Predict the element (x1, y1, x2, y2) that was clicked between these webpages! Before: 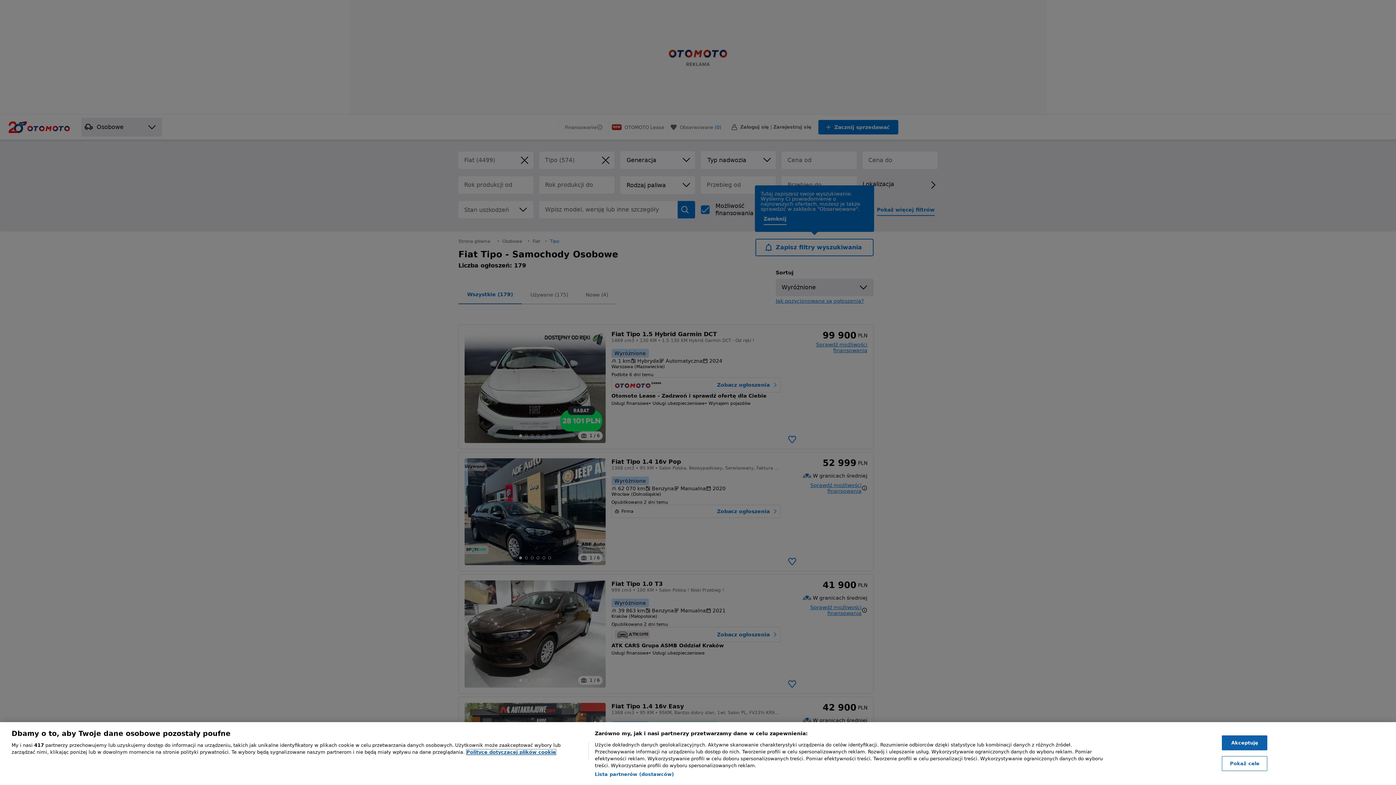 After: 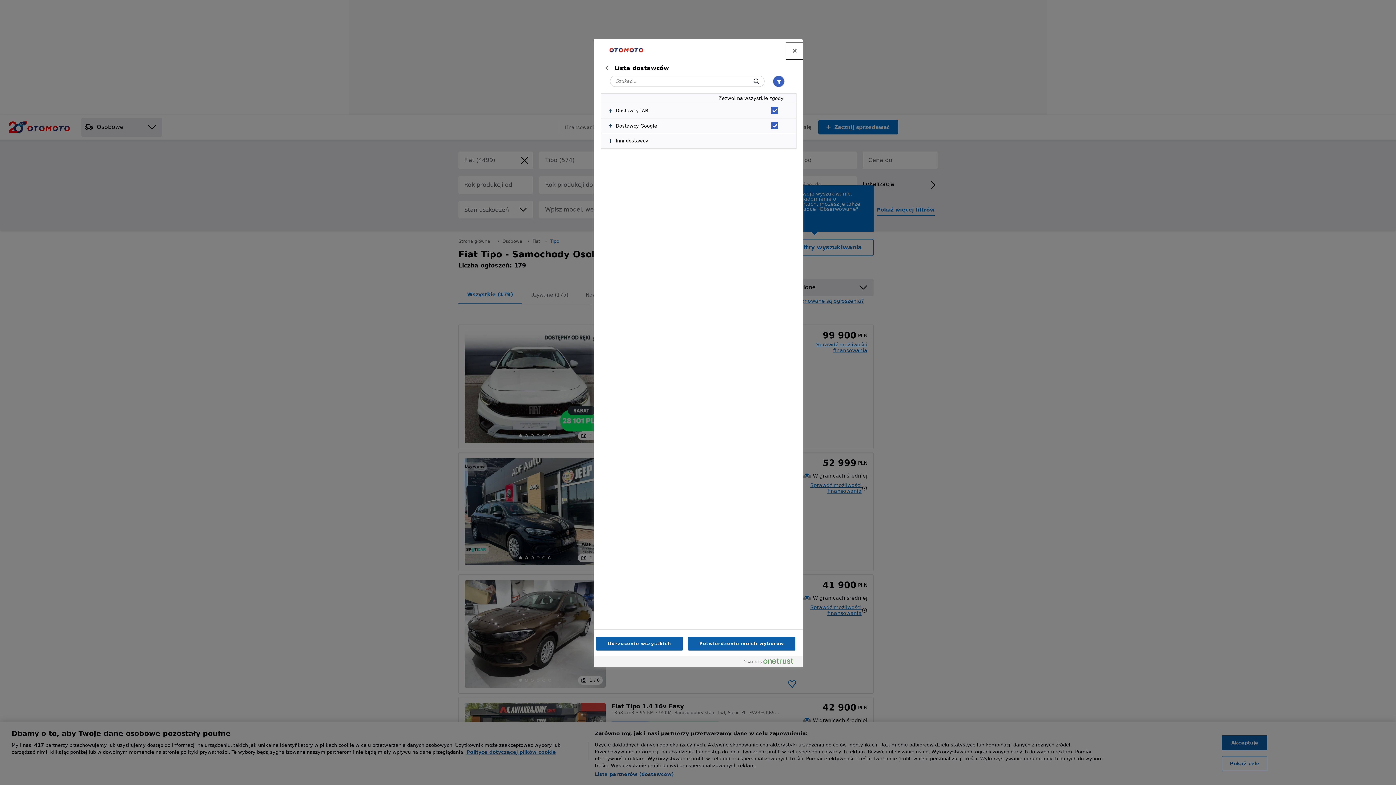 Action: label: Lista partnerów (dostawców) bbox: (594, 771, 674, 778)